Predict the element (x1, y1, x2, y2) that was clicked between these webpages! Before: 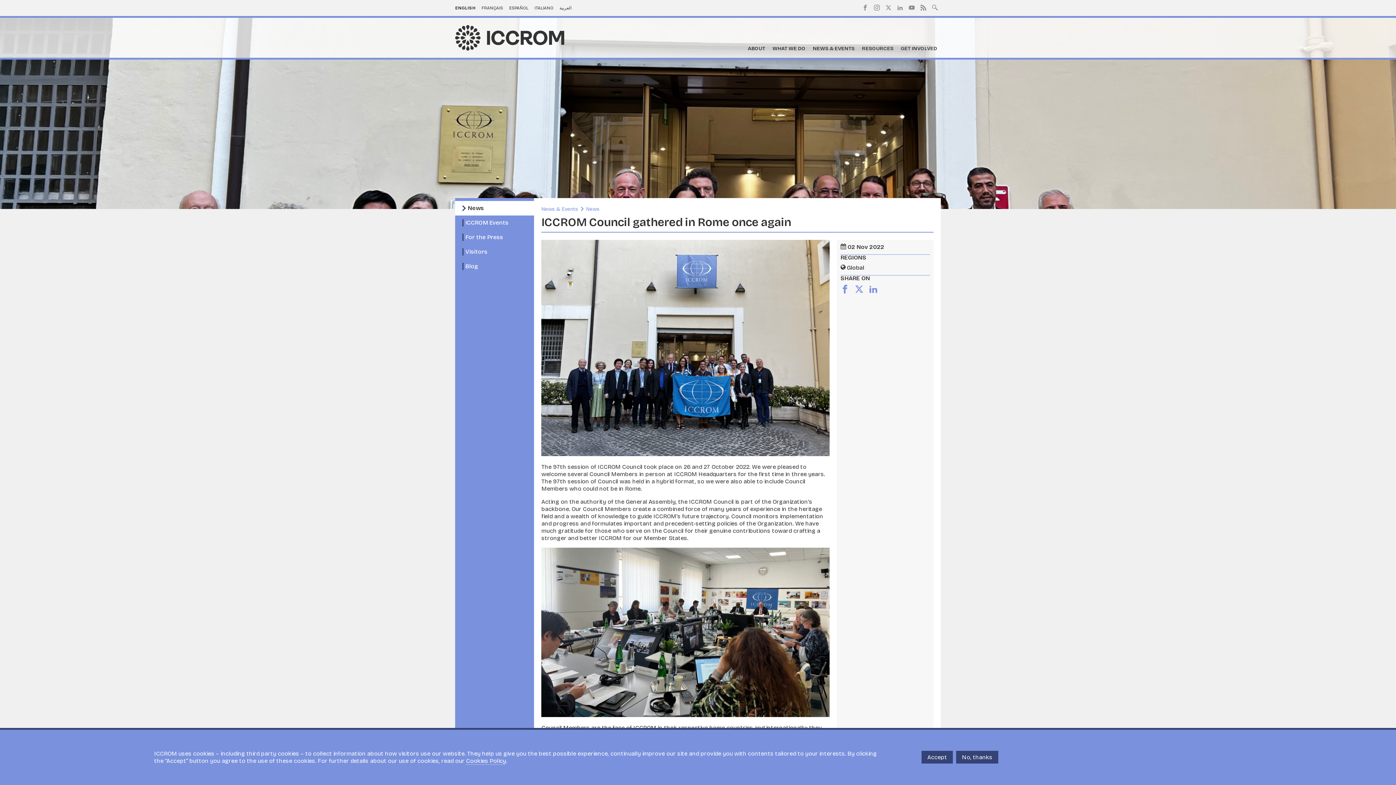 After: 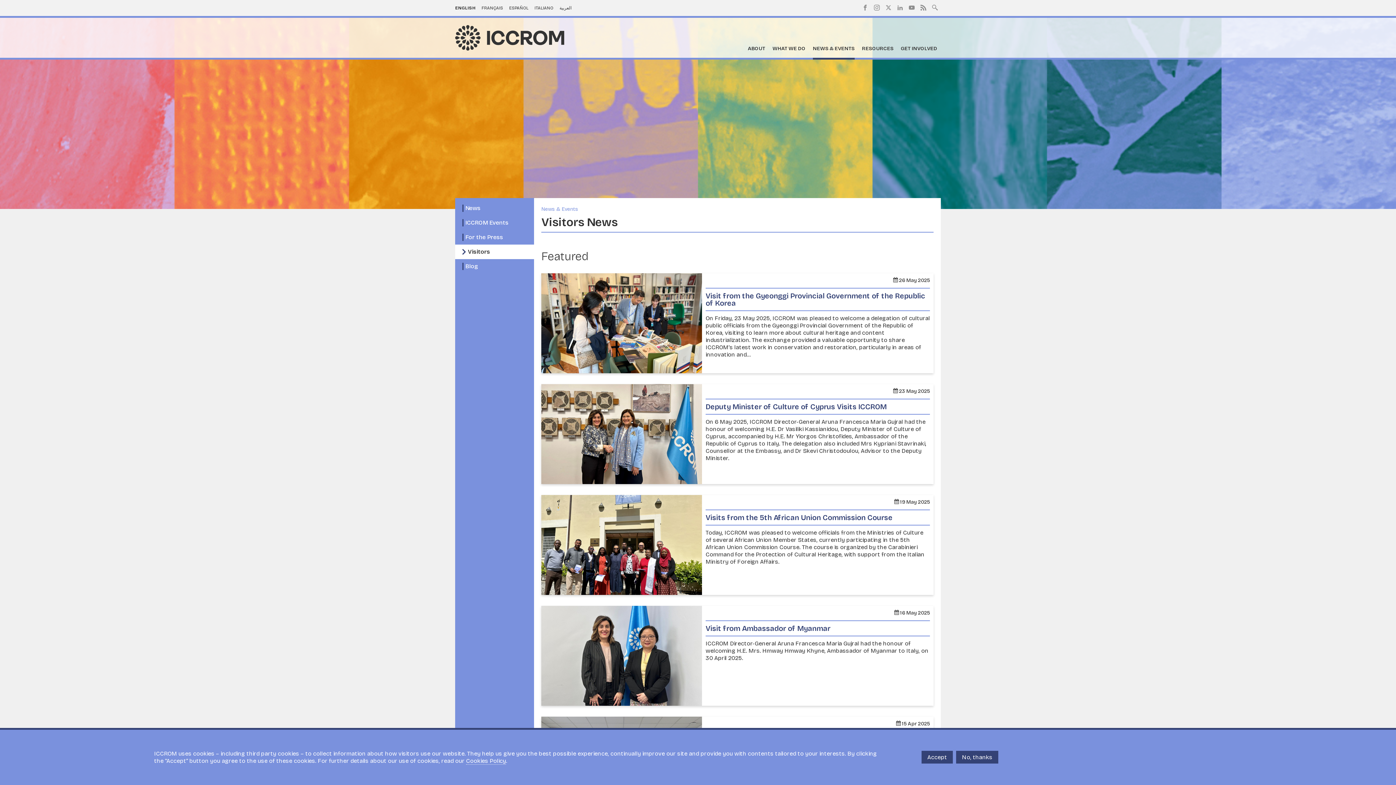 Action: bbox: (462, 248, 487, 255) label: Visitors